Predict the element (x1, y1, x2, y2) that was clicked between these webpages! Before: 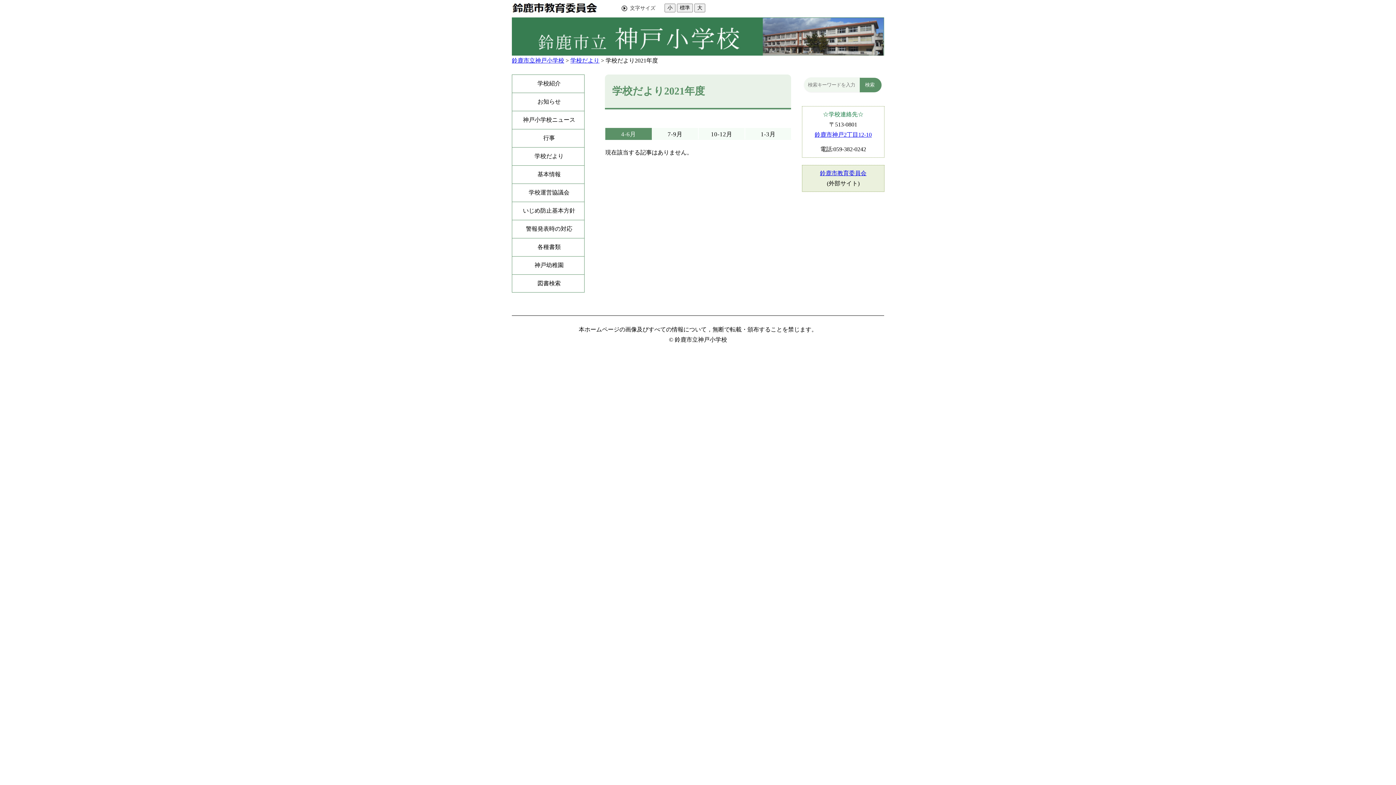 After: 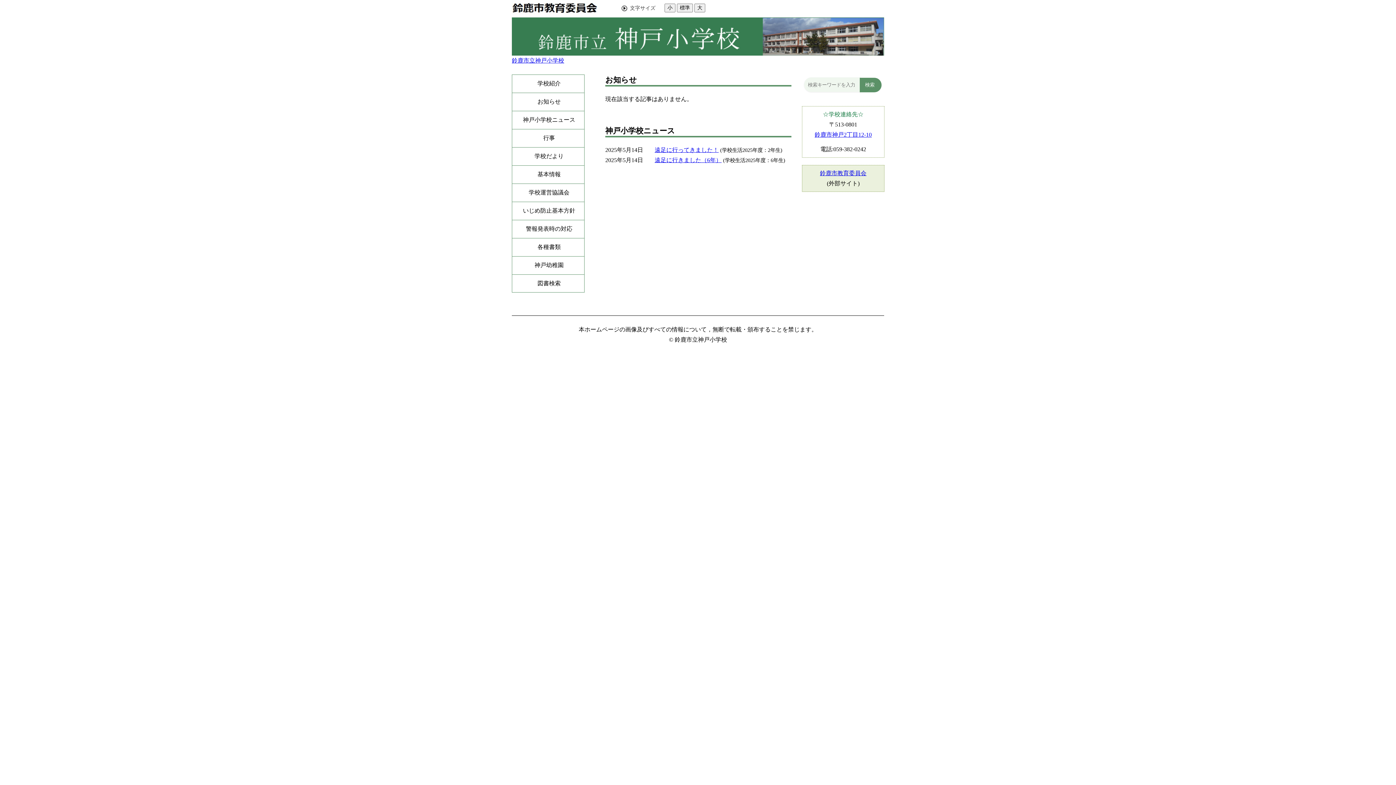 Action: bbox: (512, 50, 884, 56)